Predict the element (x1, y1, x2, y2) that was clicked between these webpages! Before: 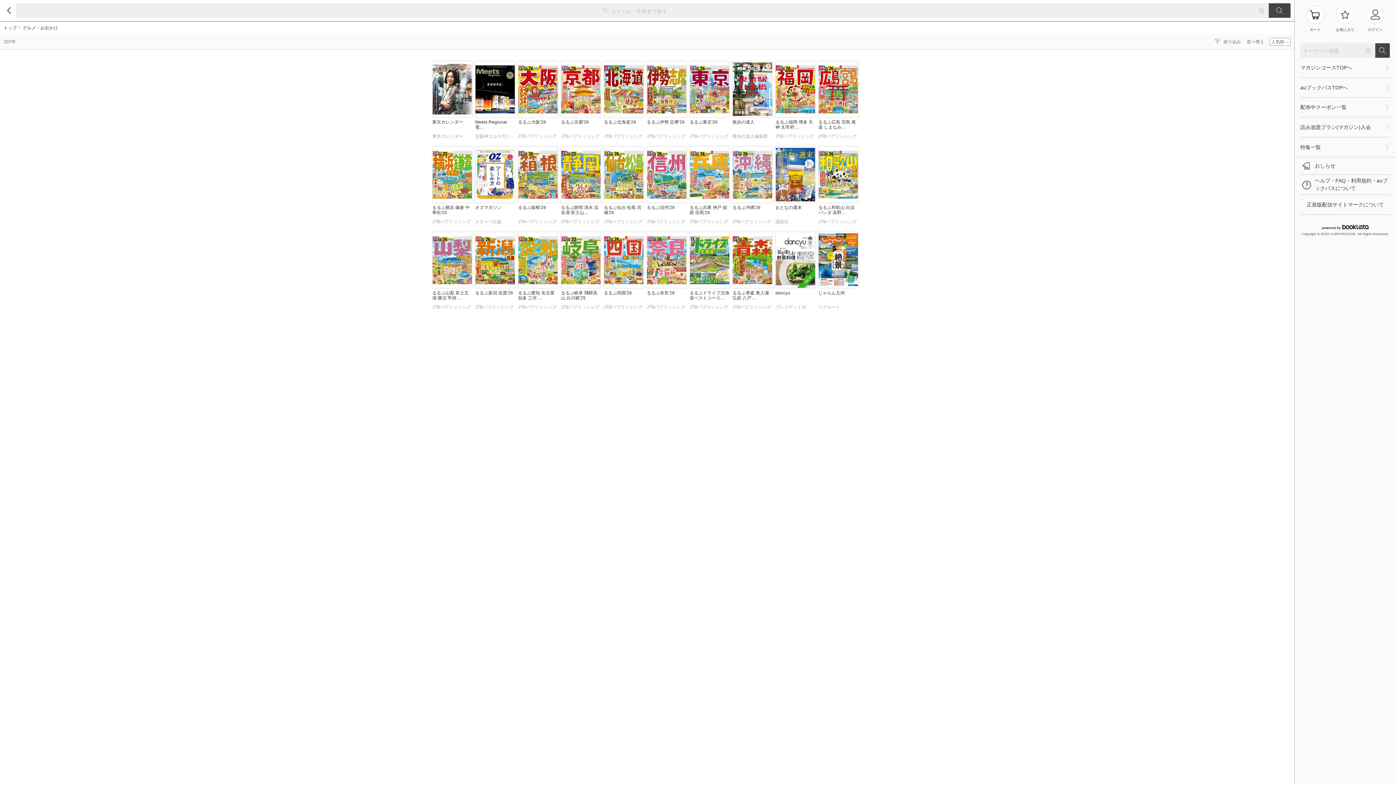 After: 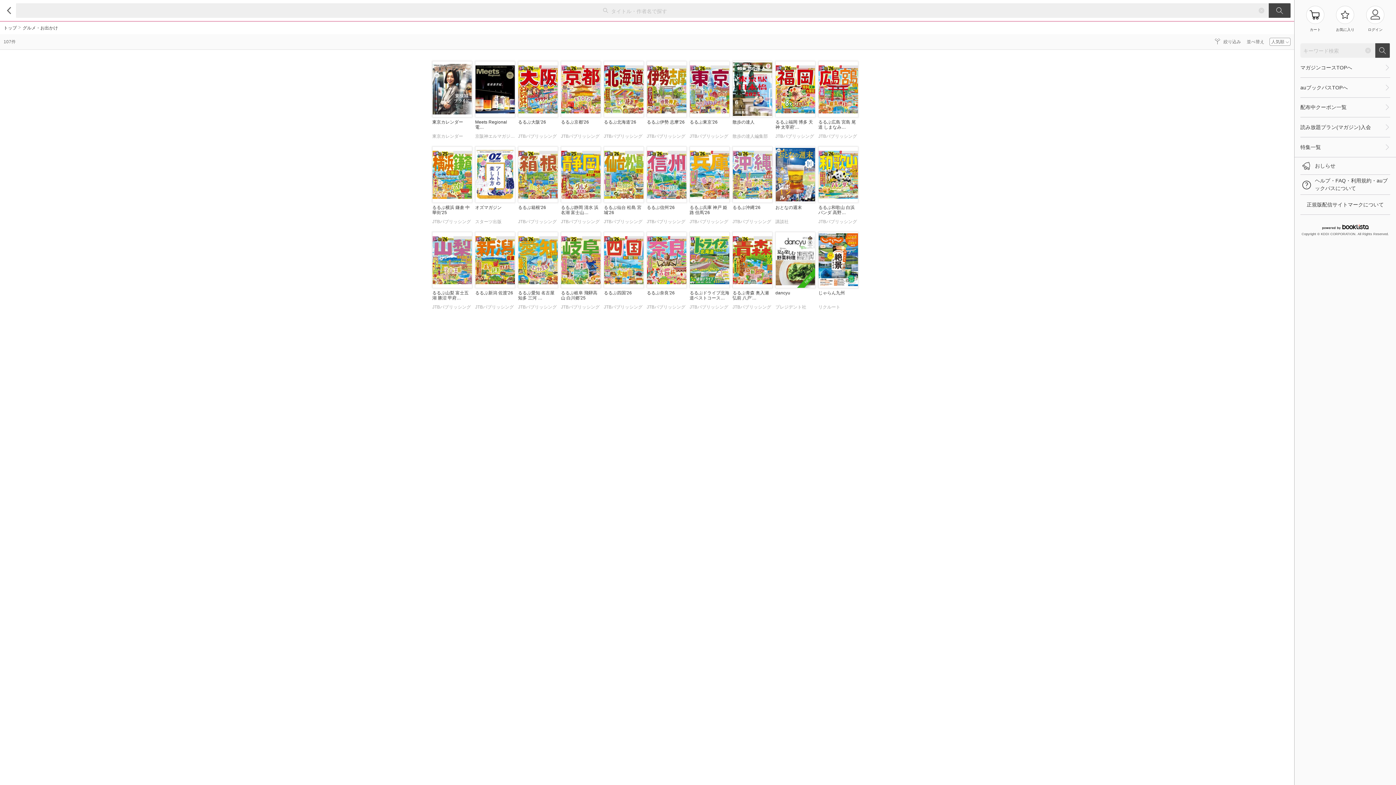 Action: bbox: (646, 232, 686, 313) label: るるぶ奈良'26
JTBパブリッシング